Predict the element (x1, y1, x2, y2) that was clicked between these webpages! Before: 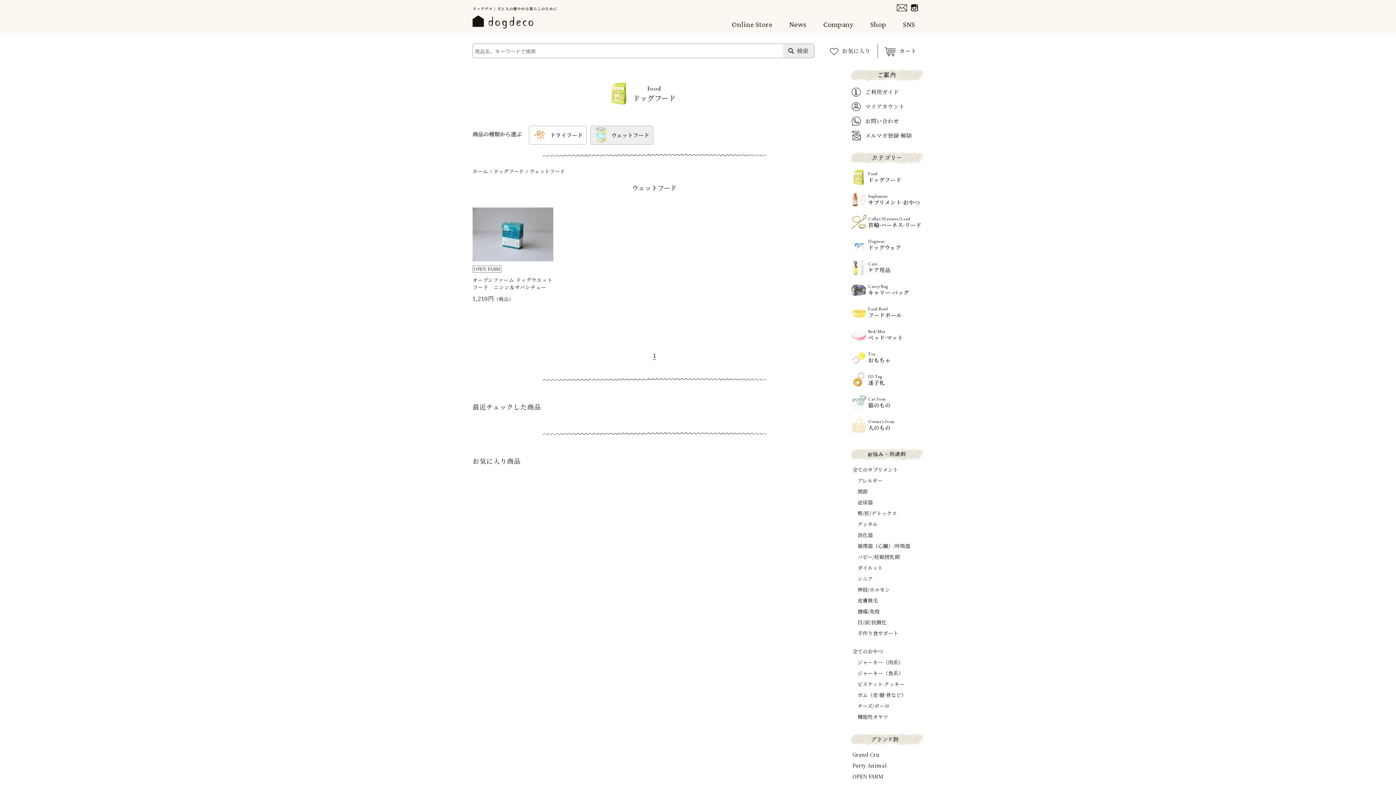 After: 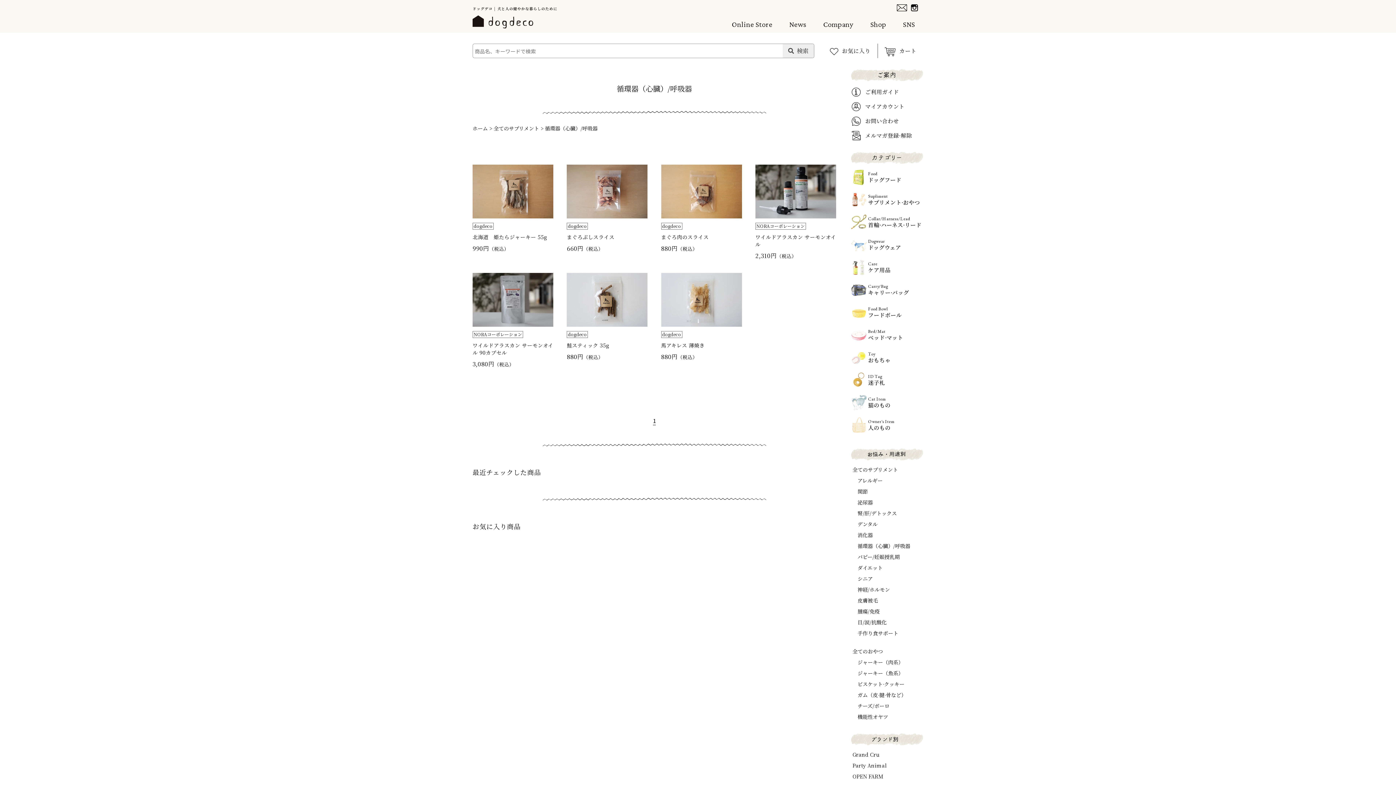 Action: bbox: (857, 542, 910, 549) label: 循環器（心臓）/呼吸器